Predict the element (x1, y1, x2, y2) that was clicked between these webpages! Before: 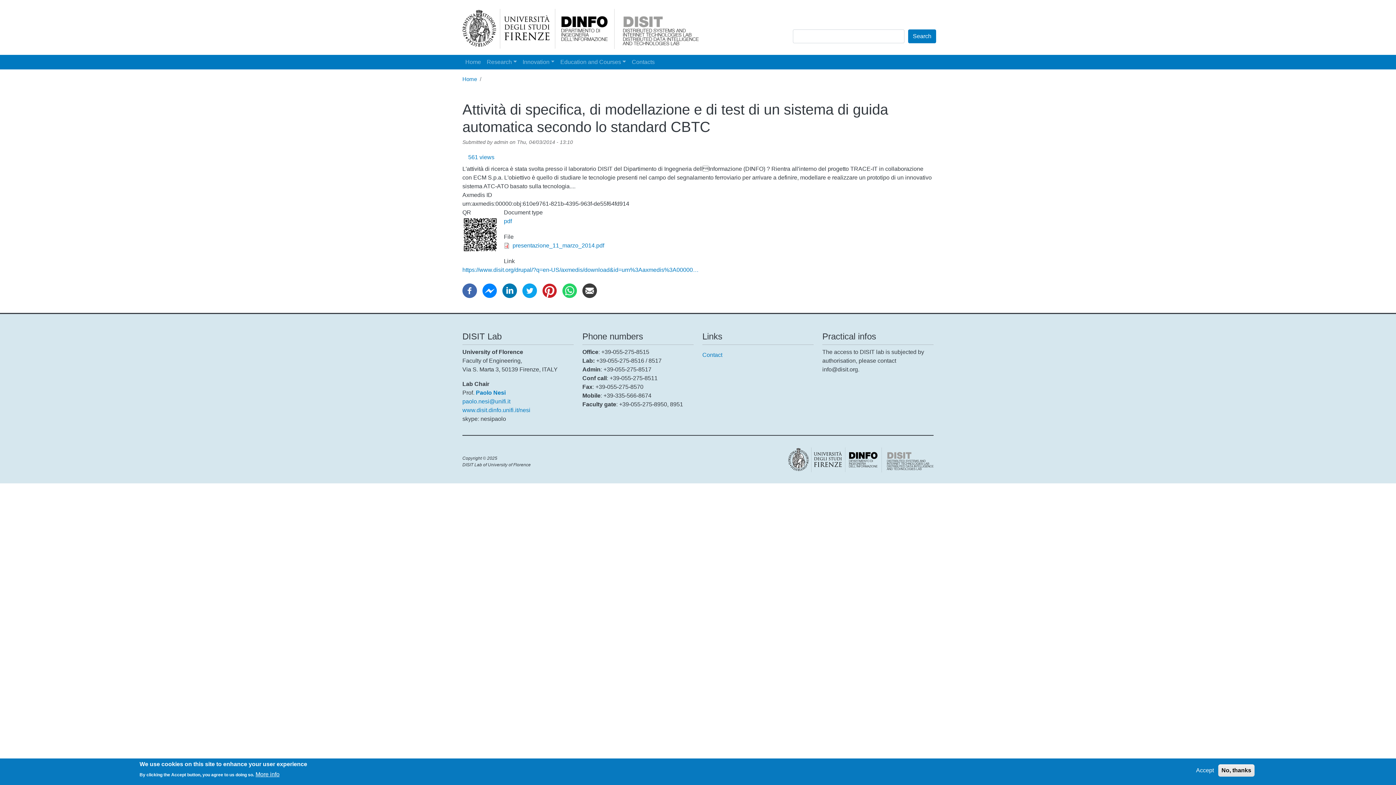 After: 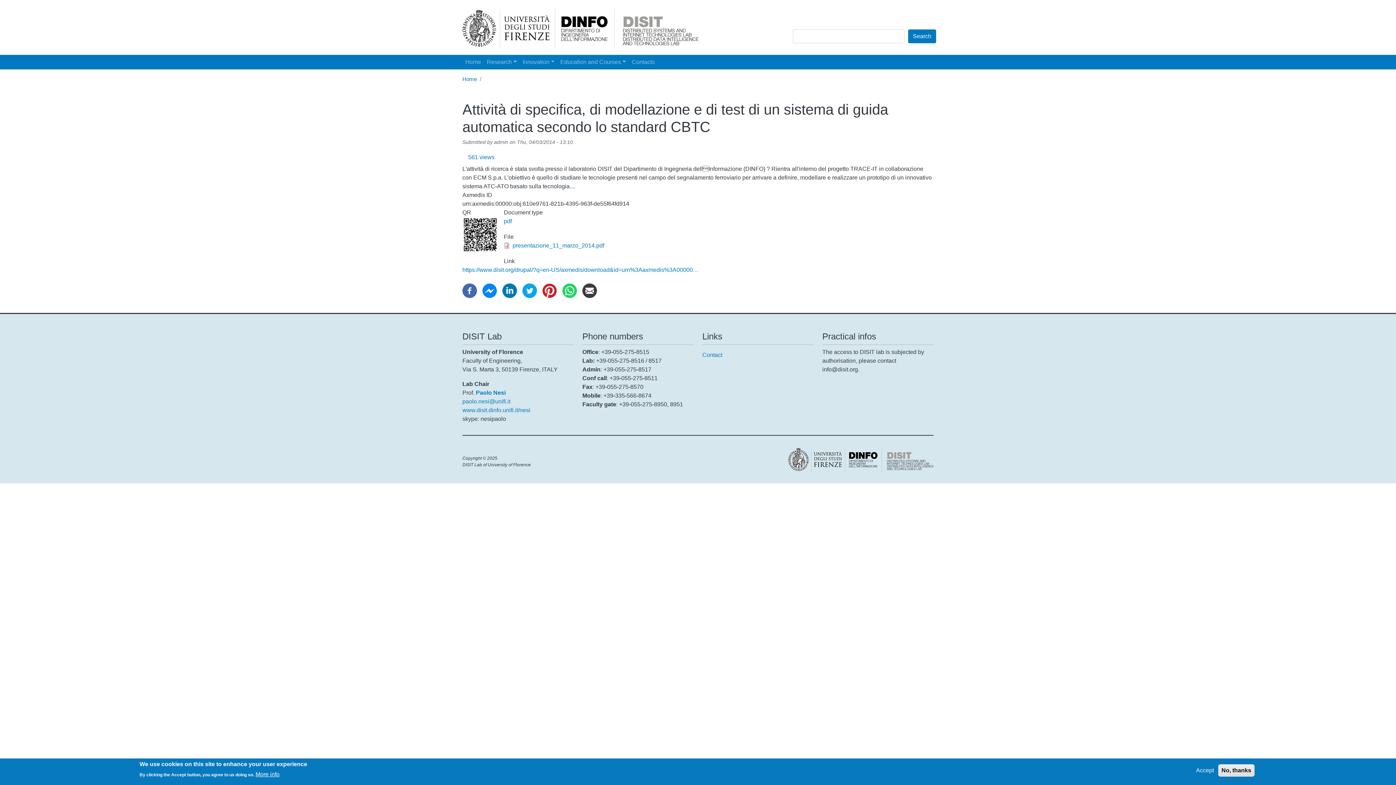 Action: bbox: (462, 287, 477, 293)